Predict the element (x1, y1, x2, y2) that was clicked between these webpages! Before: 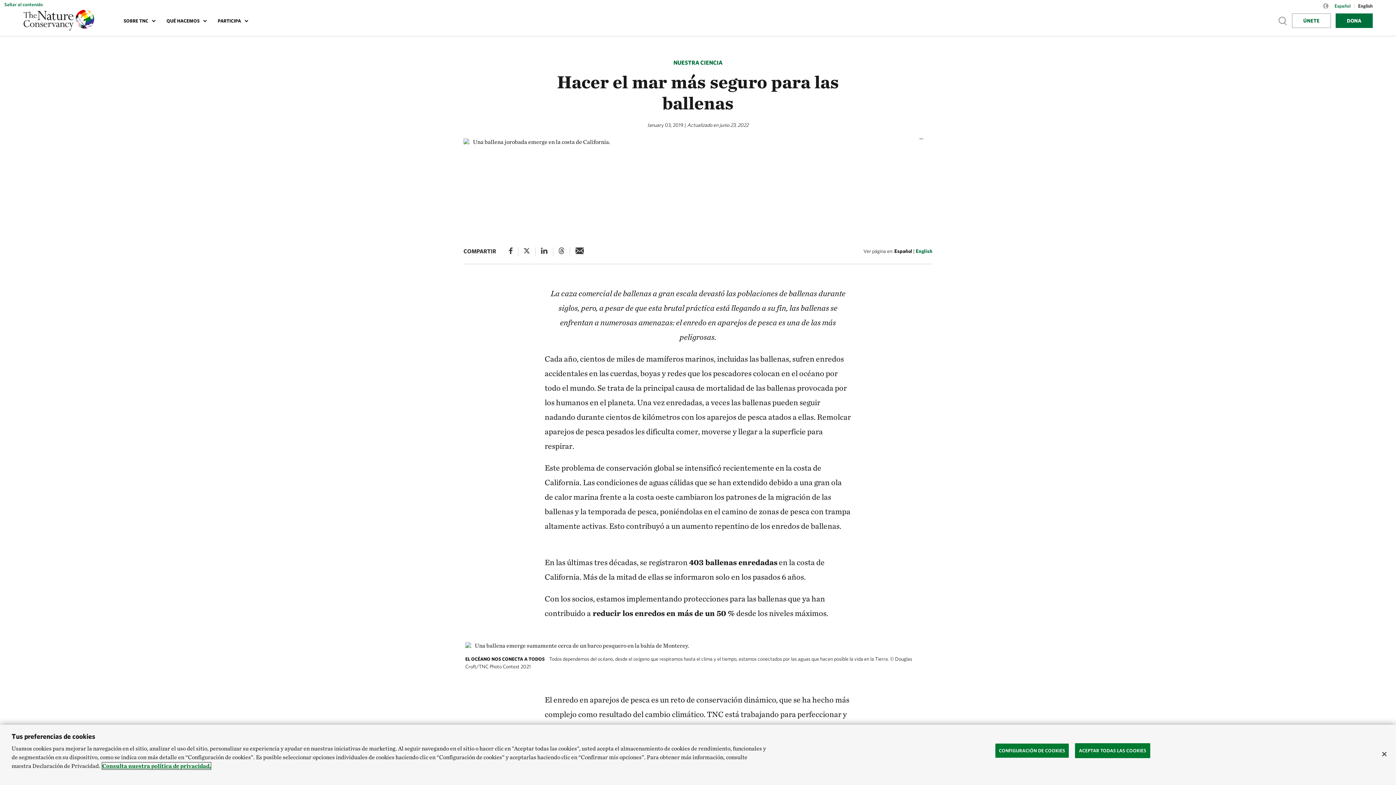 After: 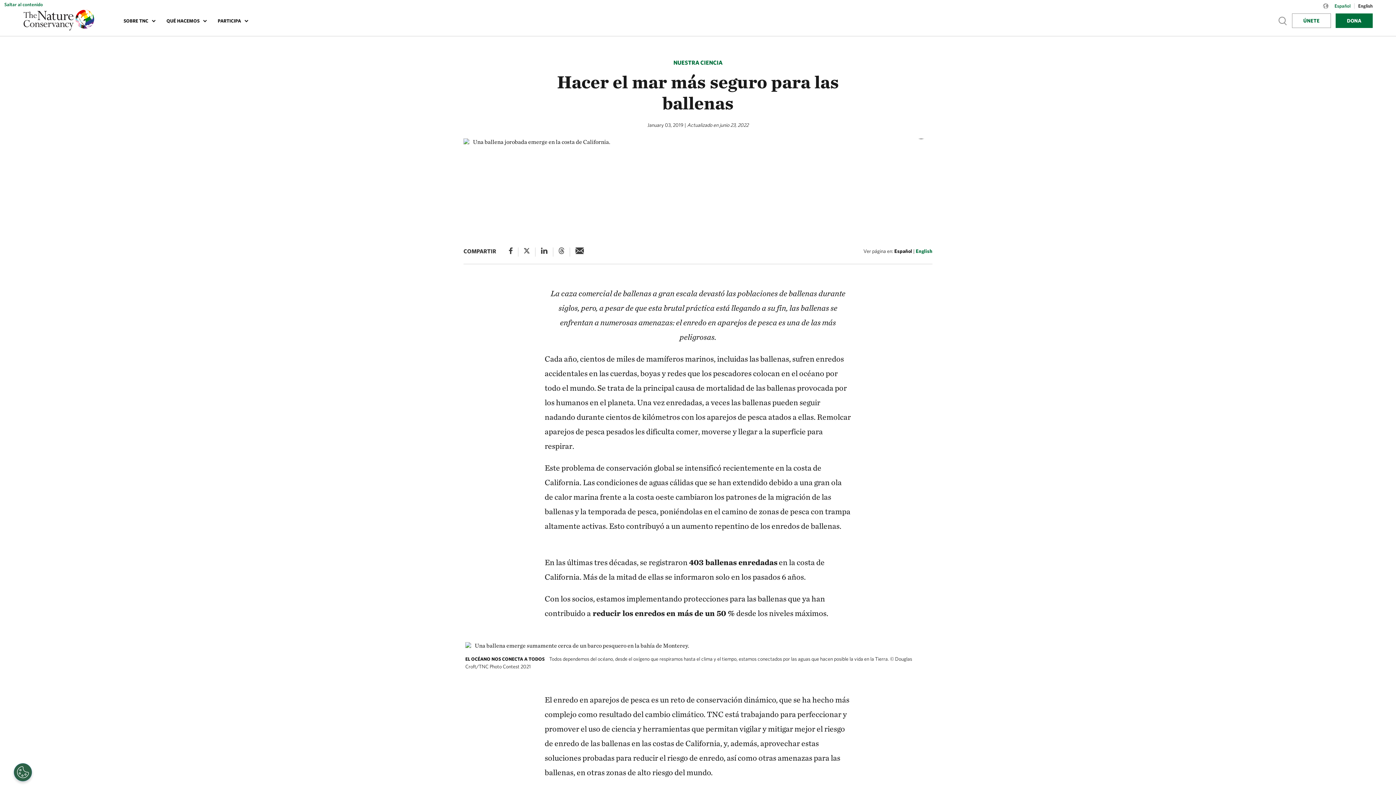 Action: bbox: (1075, 743, 1150, 758) label: ACEPTAR TODAS LAS COOKIES